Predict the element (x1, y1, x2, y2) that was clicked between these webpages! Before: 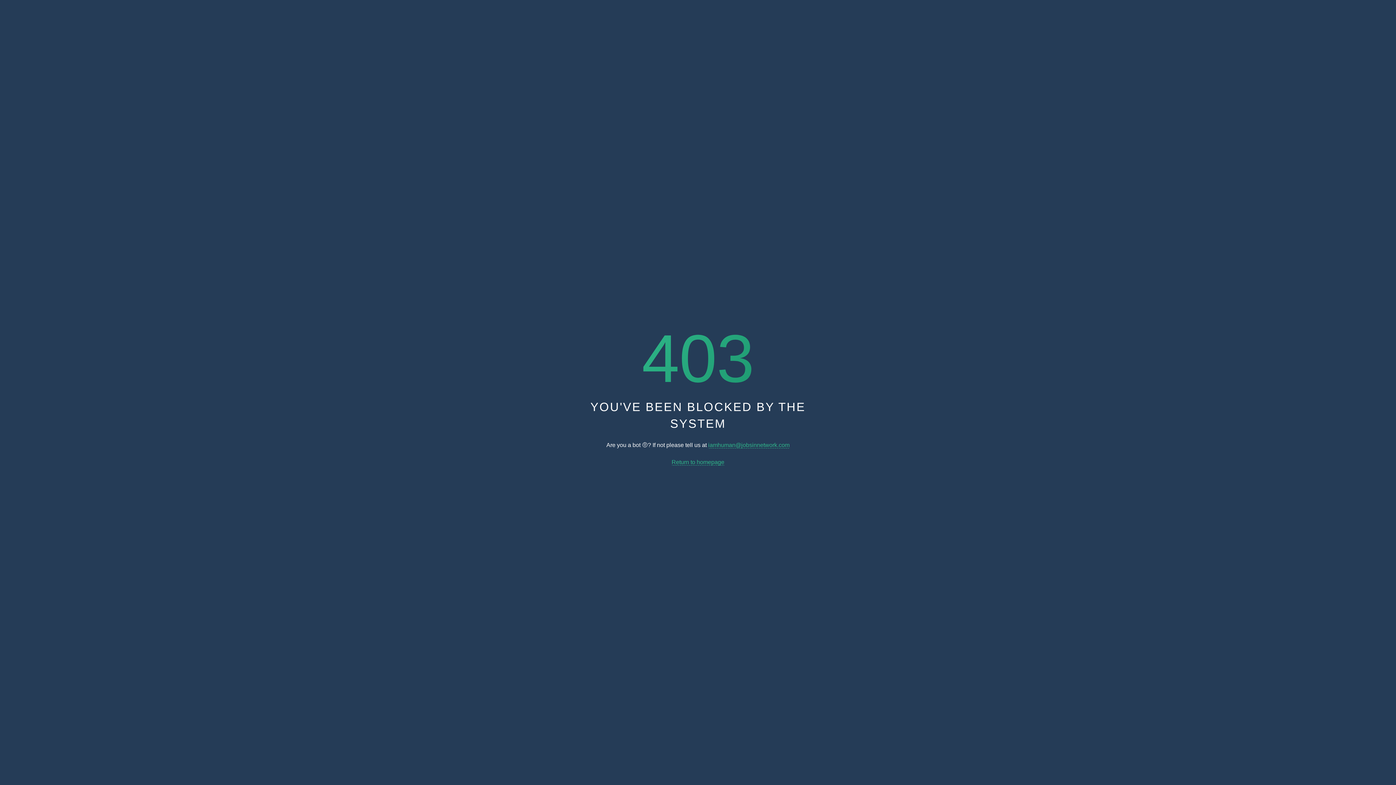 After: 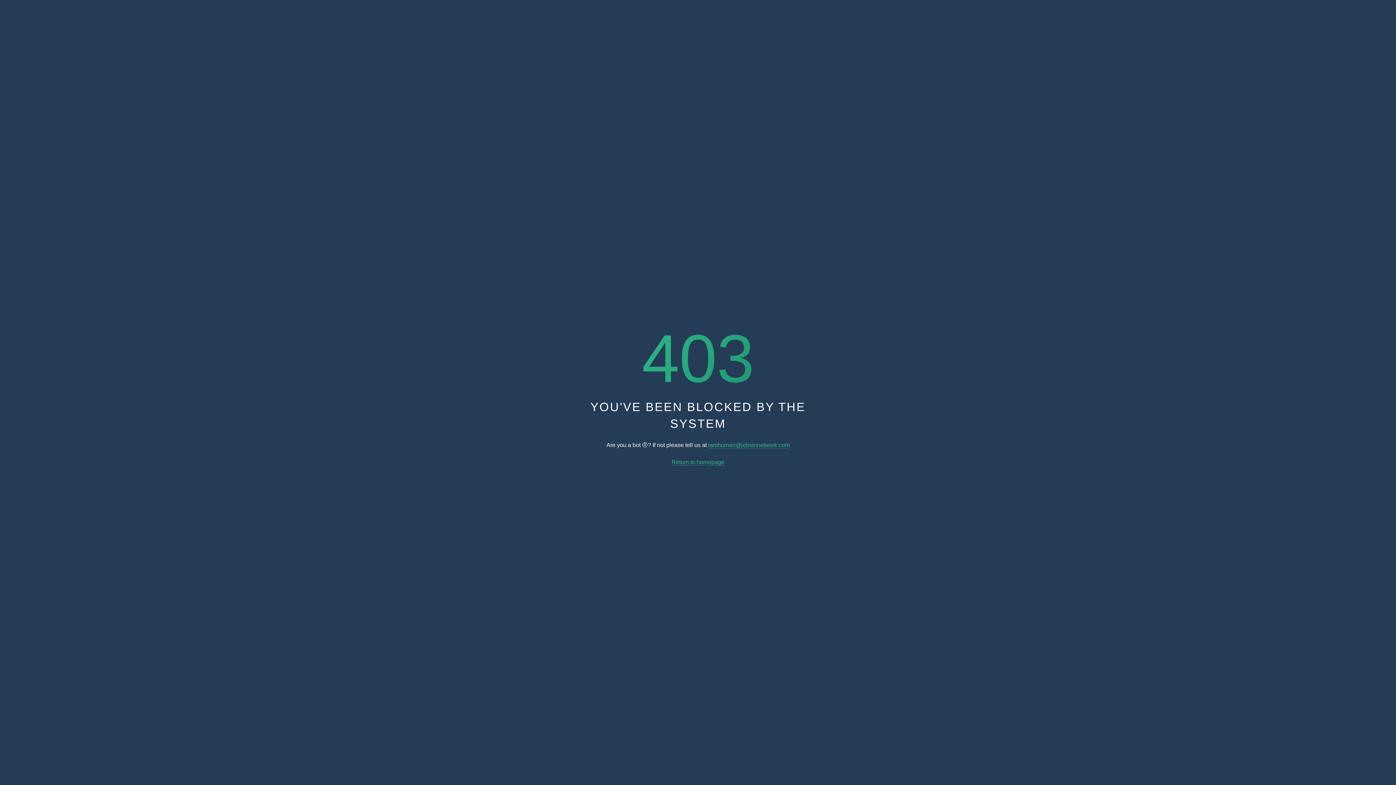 Action: bbox: (708, 442, 789, 448) label: iamhuman@jobsinnetwork.com